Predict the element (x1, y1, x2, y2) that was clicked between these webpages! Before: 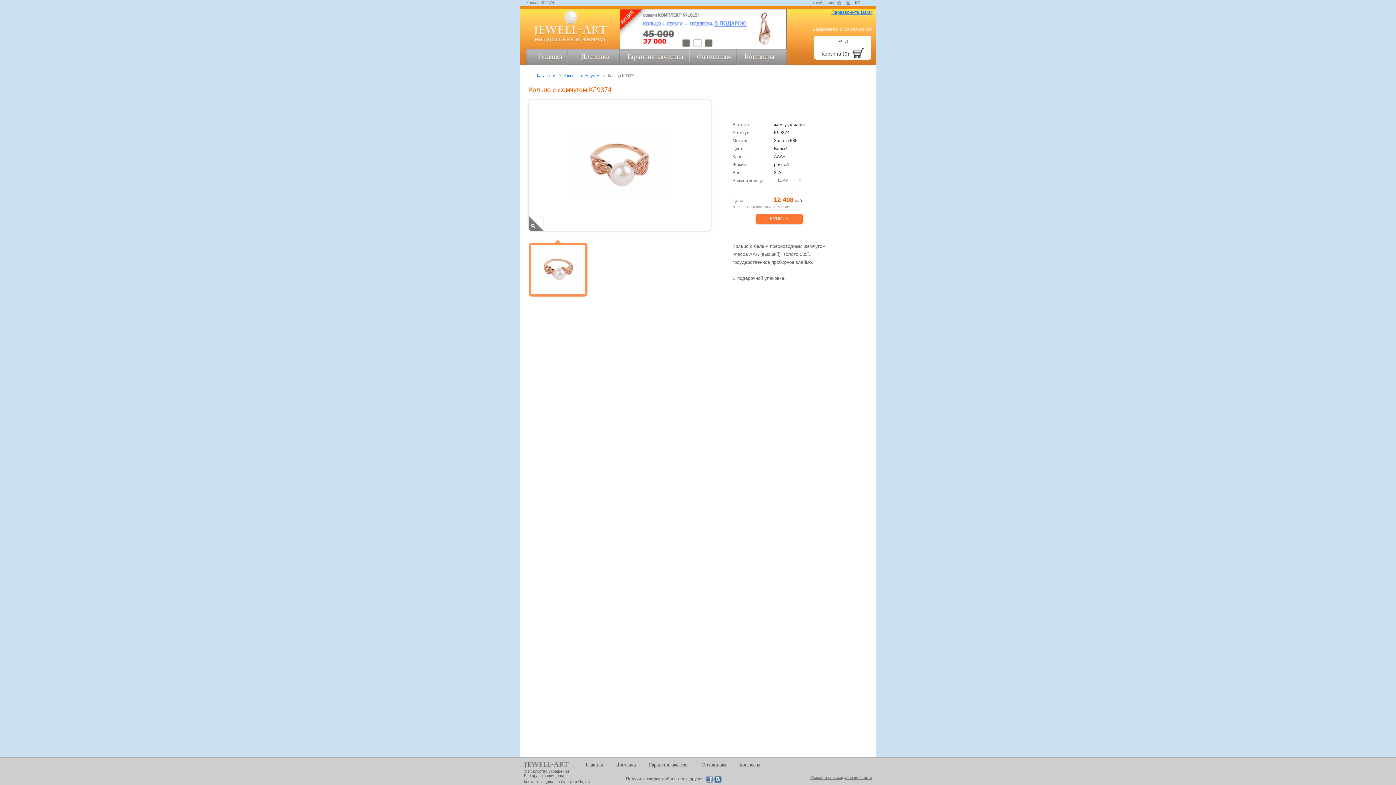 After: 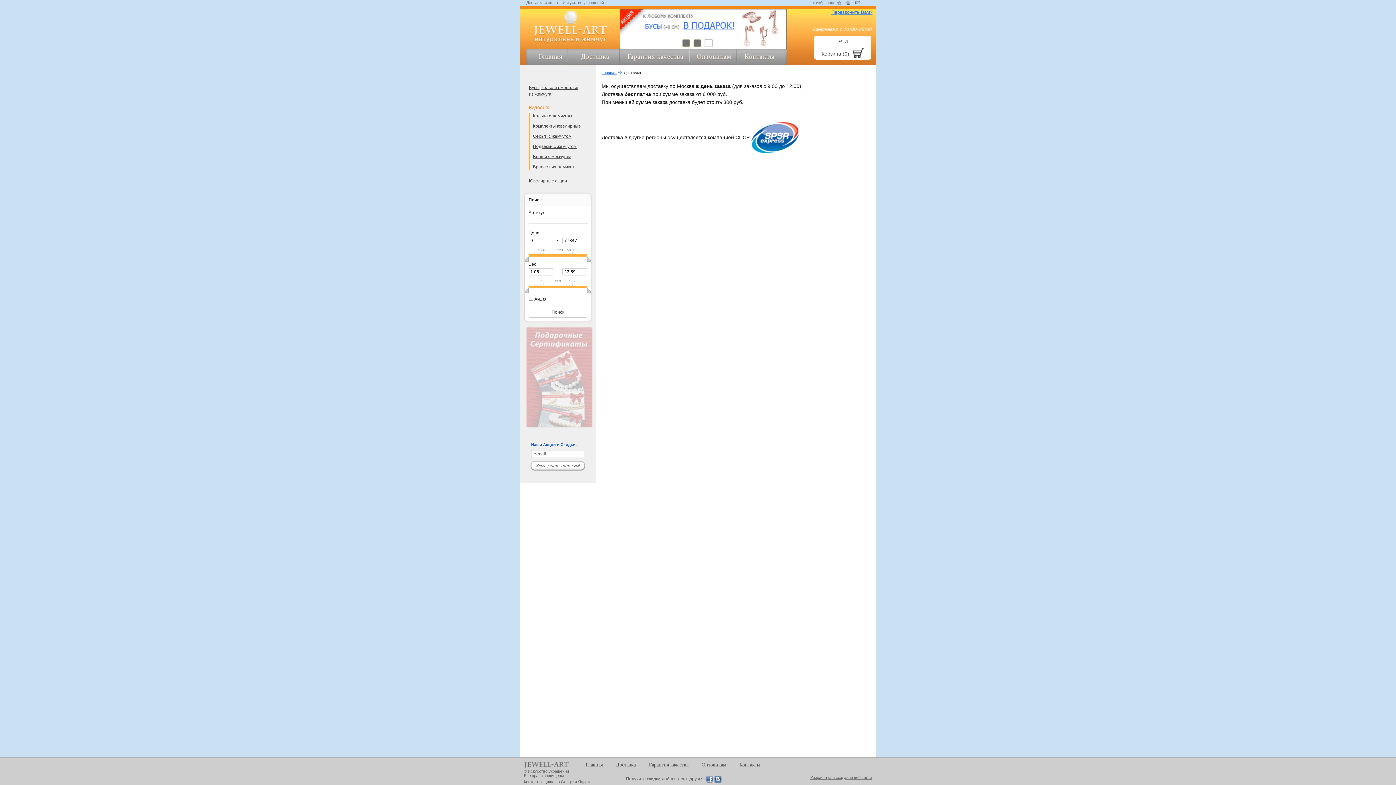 Action: label: Доставка bbox: (612, 760, 638, 770)